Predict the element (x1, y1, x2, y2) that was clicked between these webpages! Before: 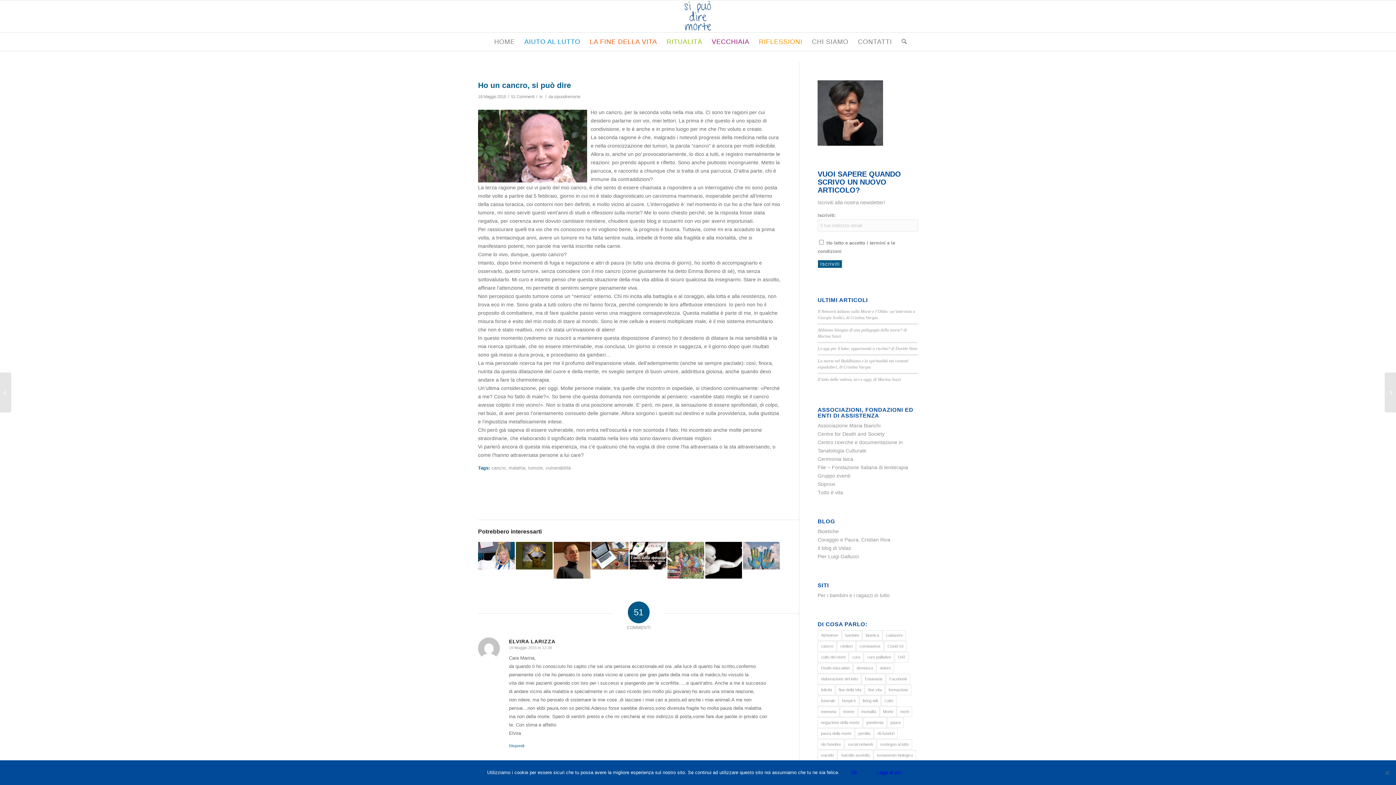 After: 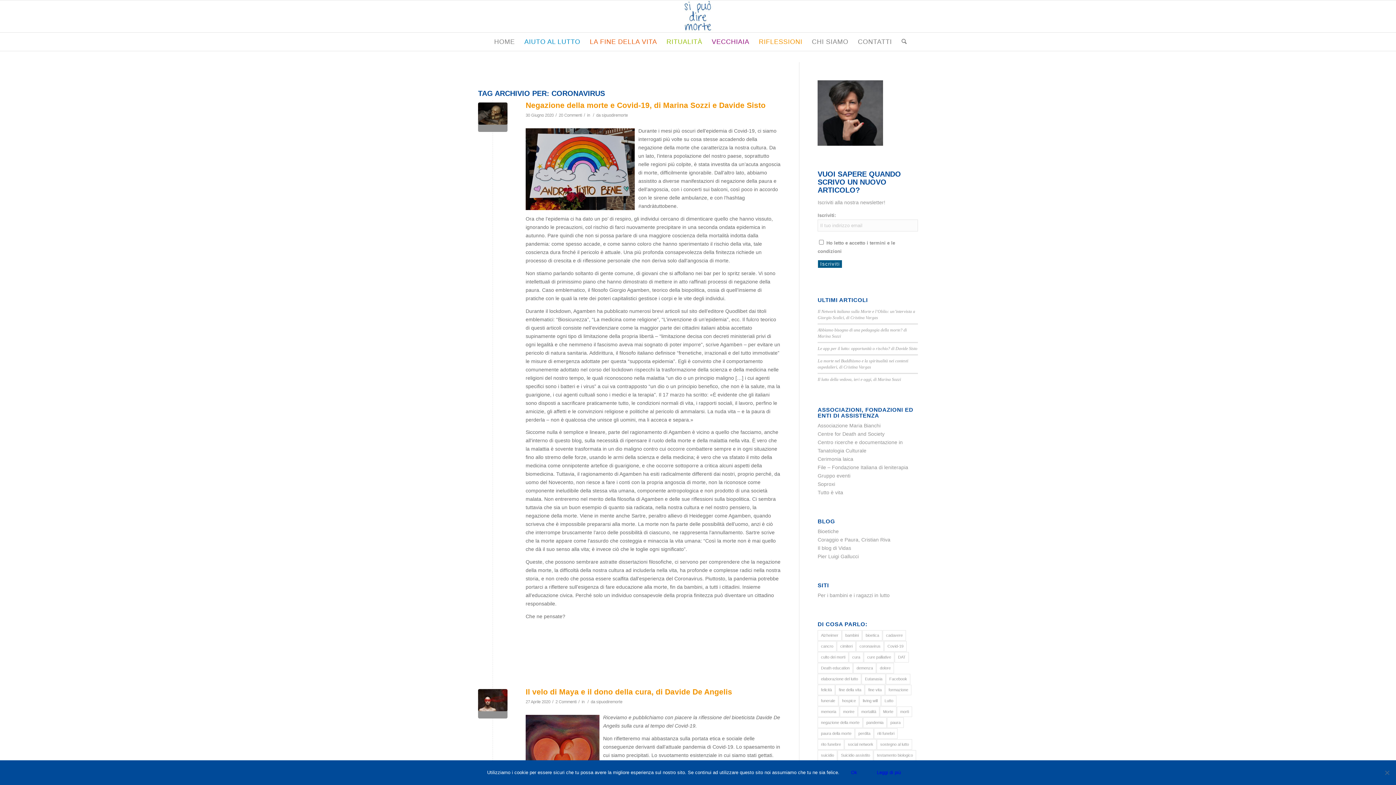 Action: bbox: (856, 641, 884, 651) label: coronavirus (8 elementi)